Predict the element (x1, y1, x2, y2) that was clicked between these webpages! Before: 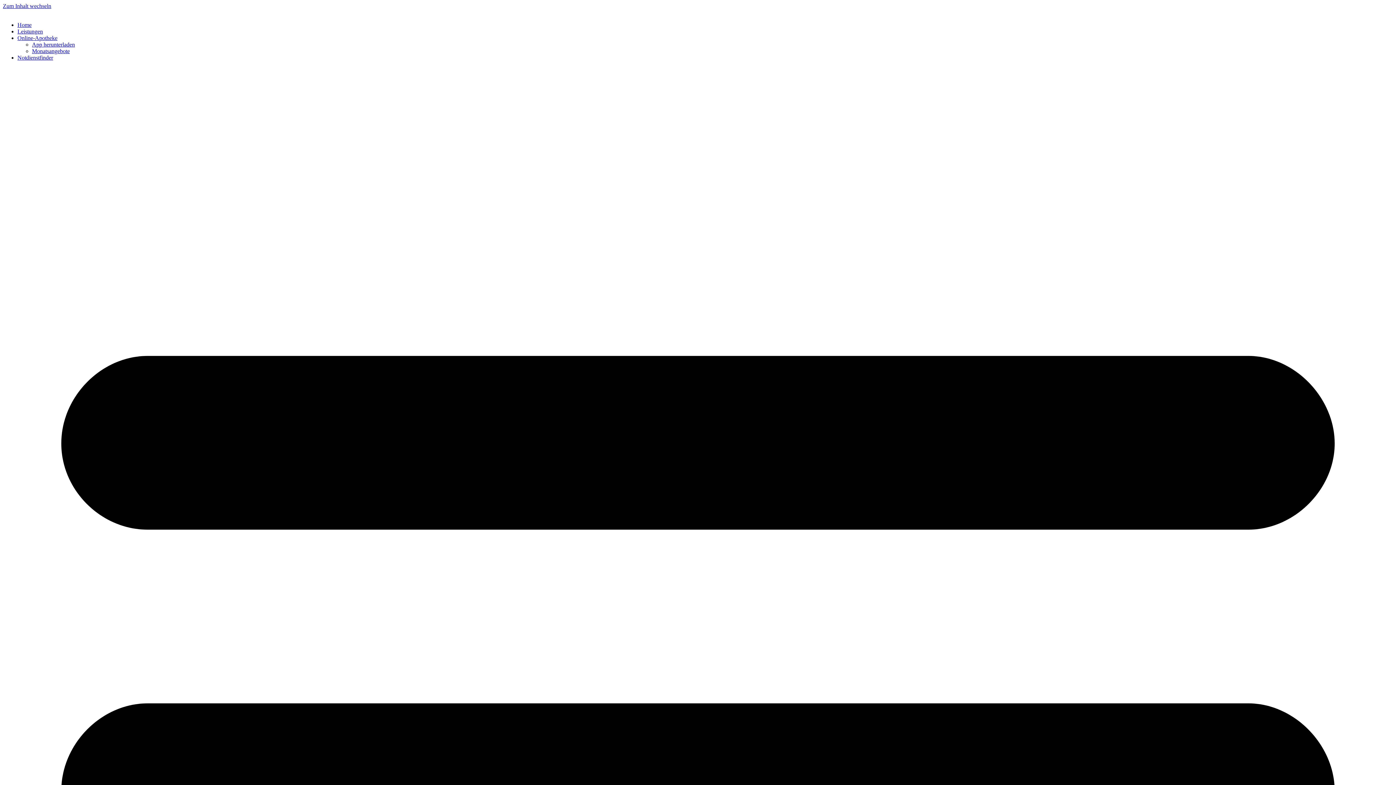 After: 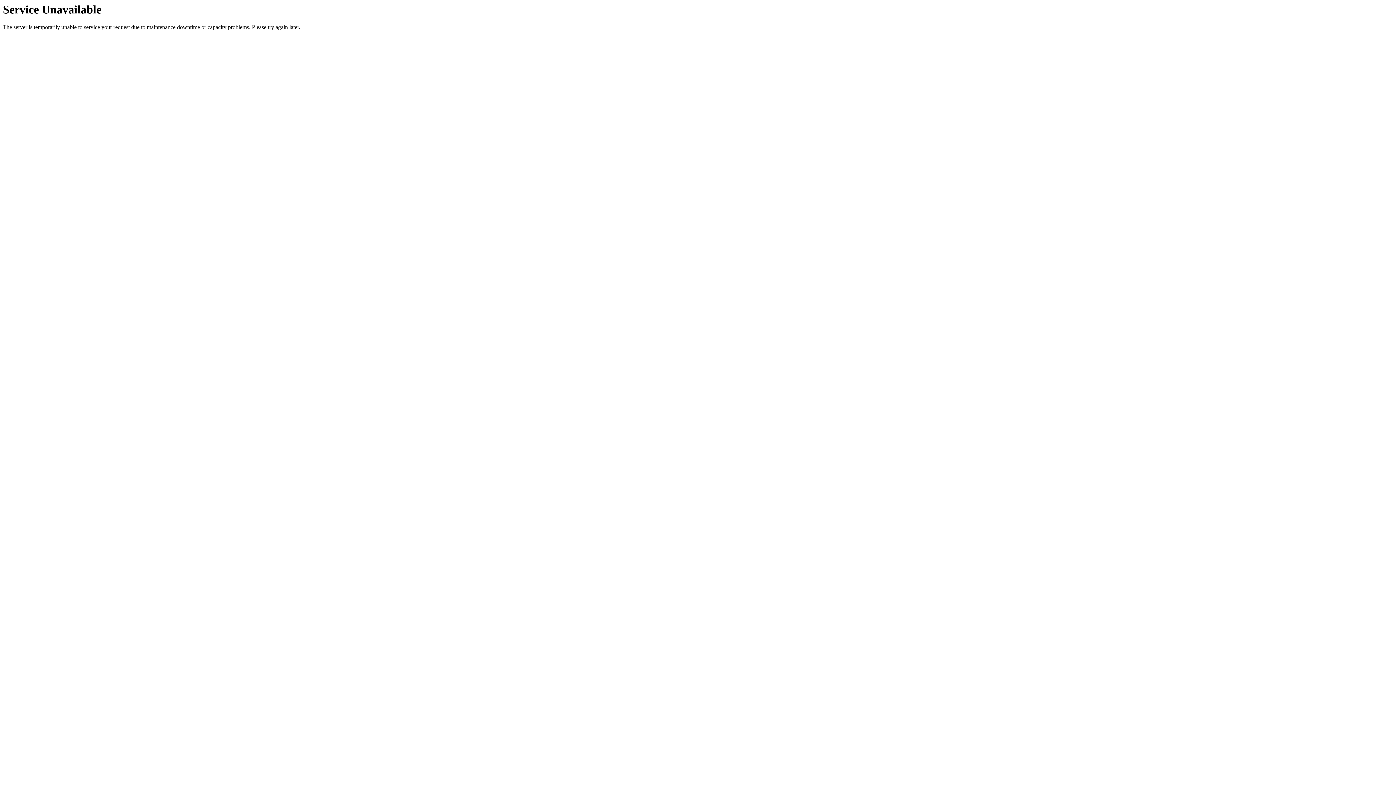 Action: label: Home bbox: (17, 21, 31, 28)